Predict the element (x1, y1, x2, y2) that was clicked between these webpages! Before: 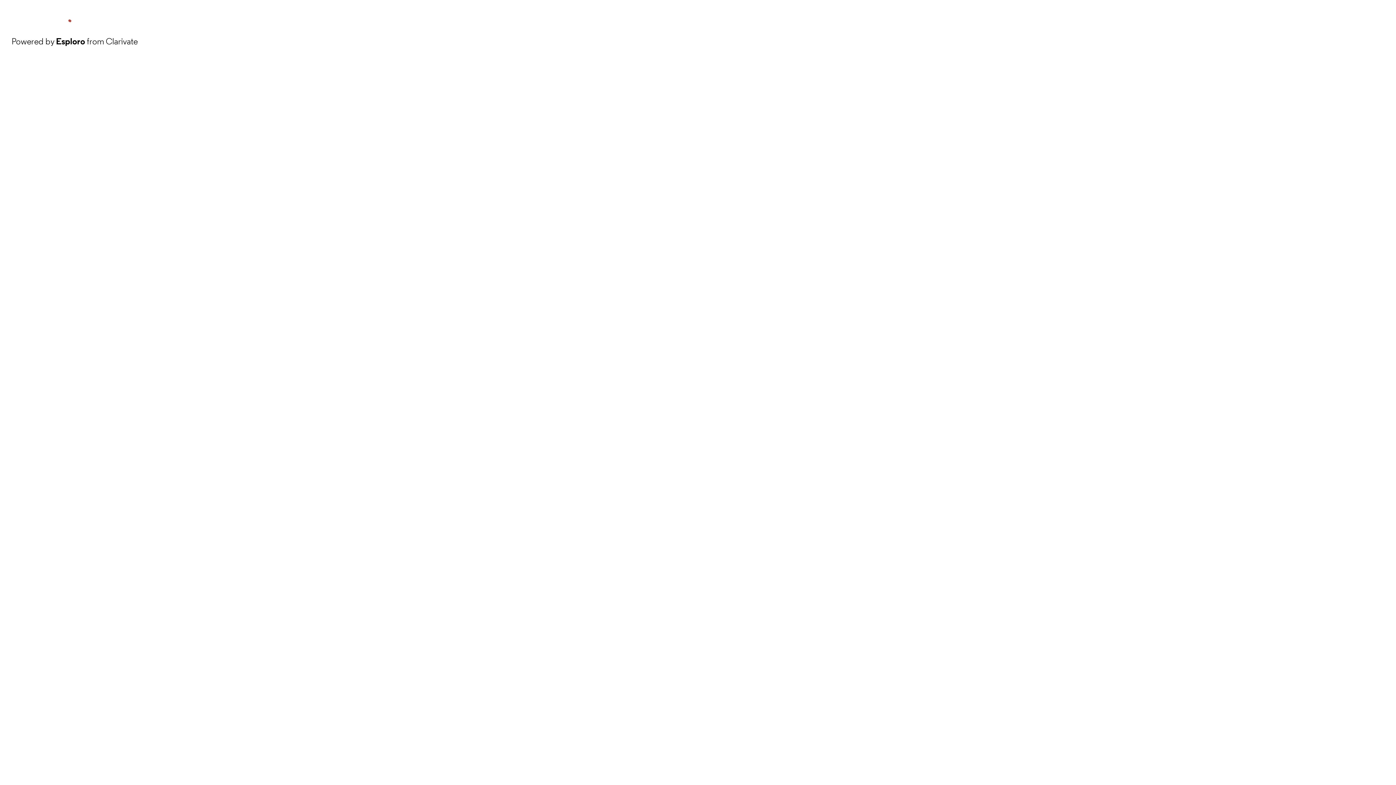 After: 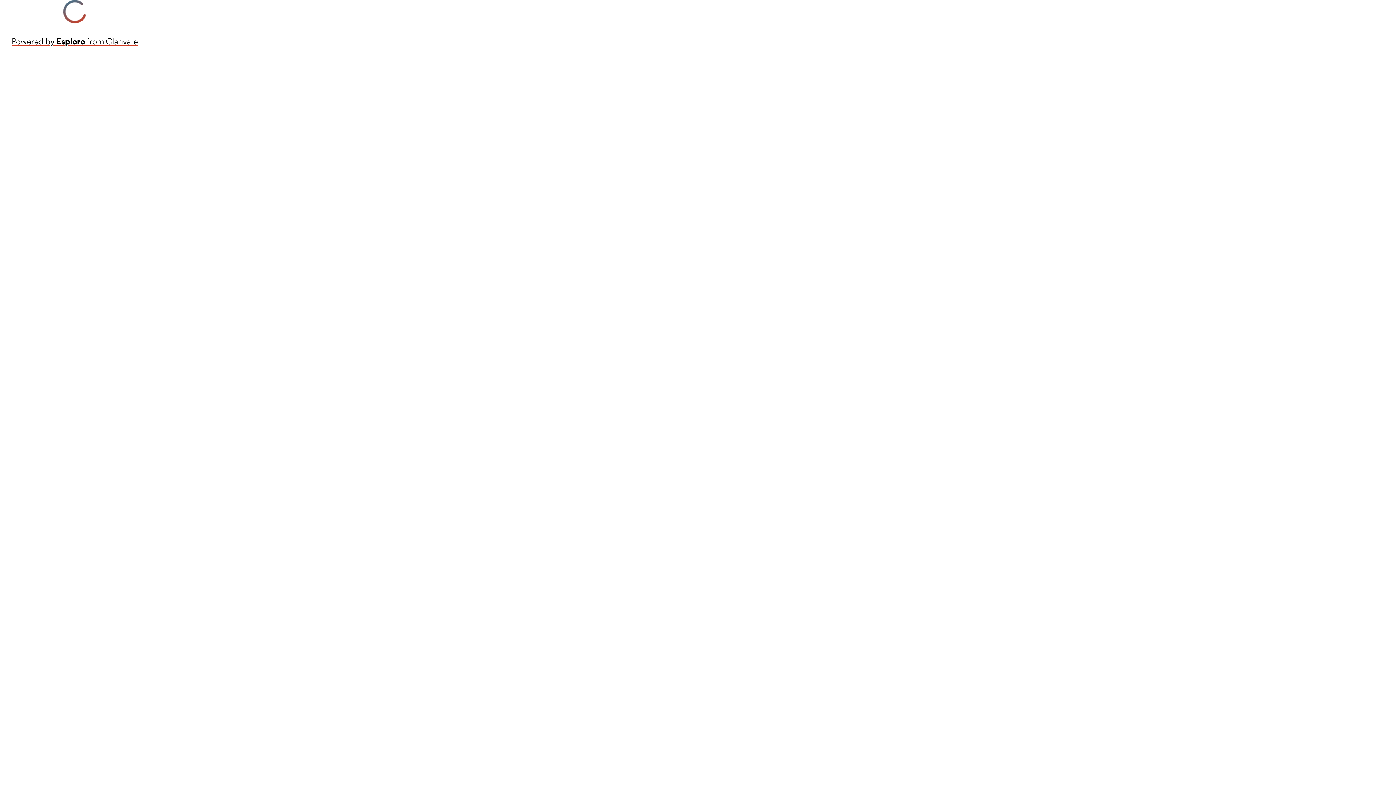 Action: label: Powered by Esploro from Clarivate bbox: (11, 34, 137, 48)